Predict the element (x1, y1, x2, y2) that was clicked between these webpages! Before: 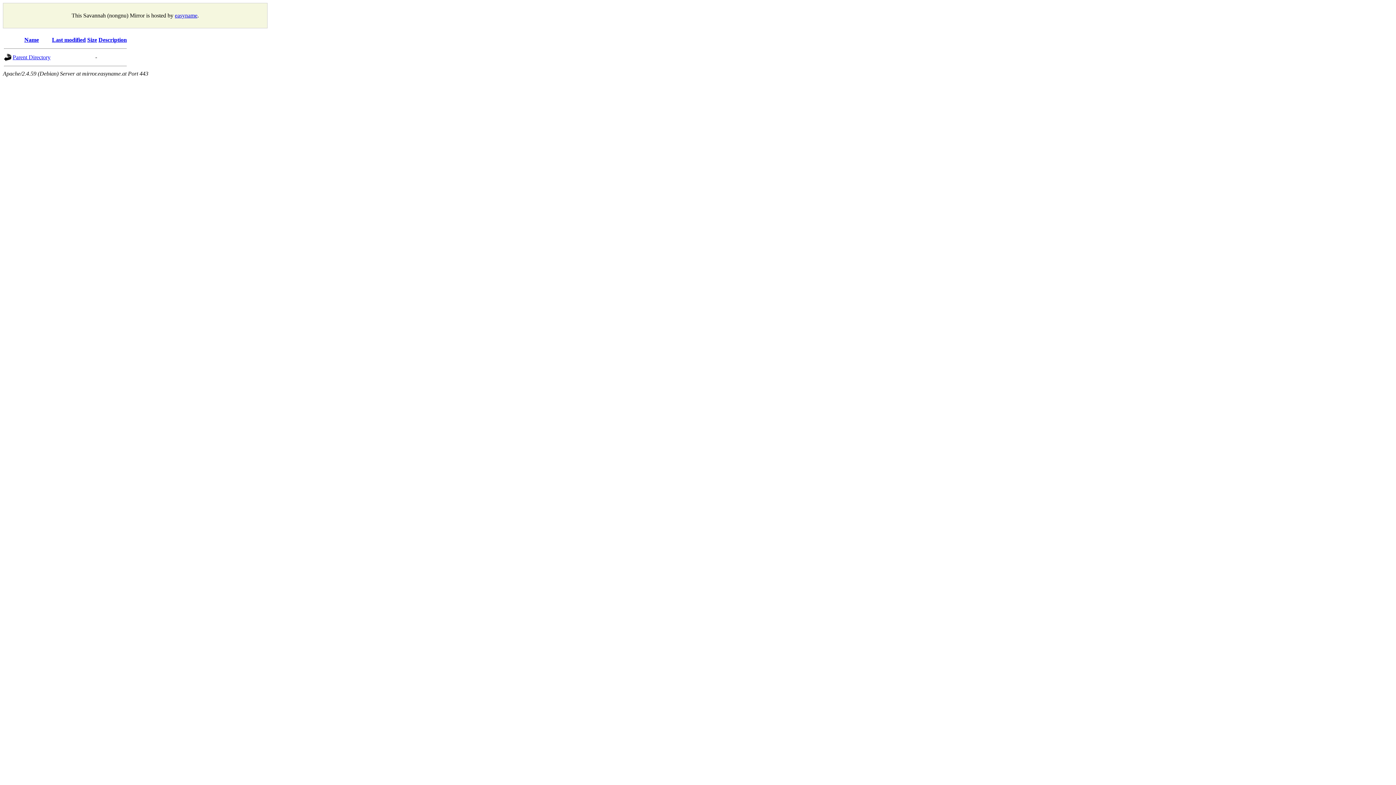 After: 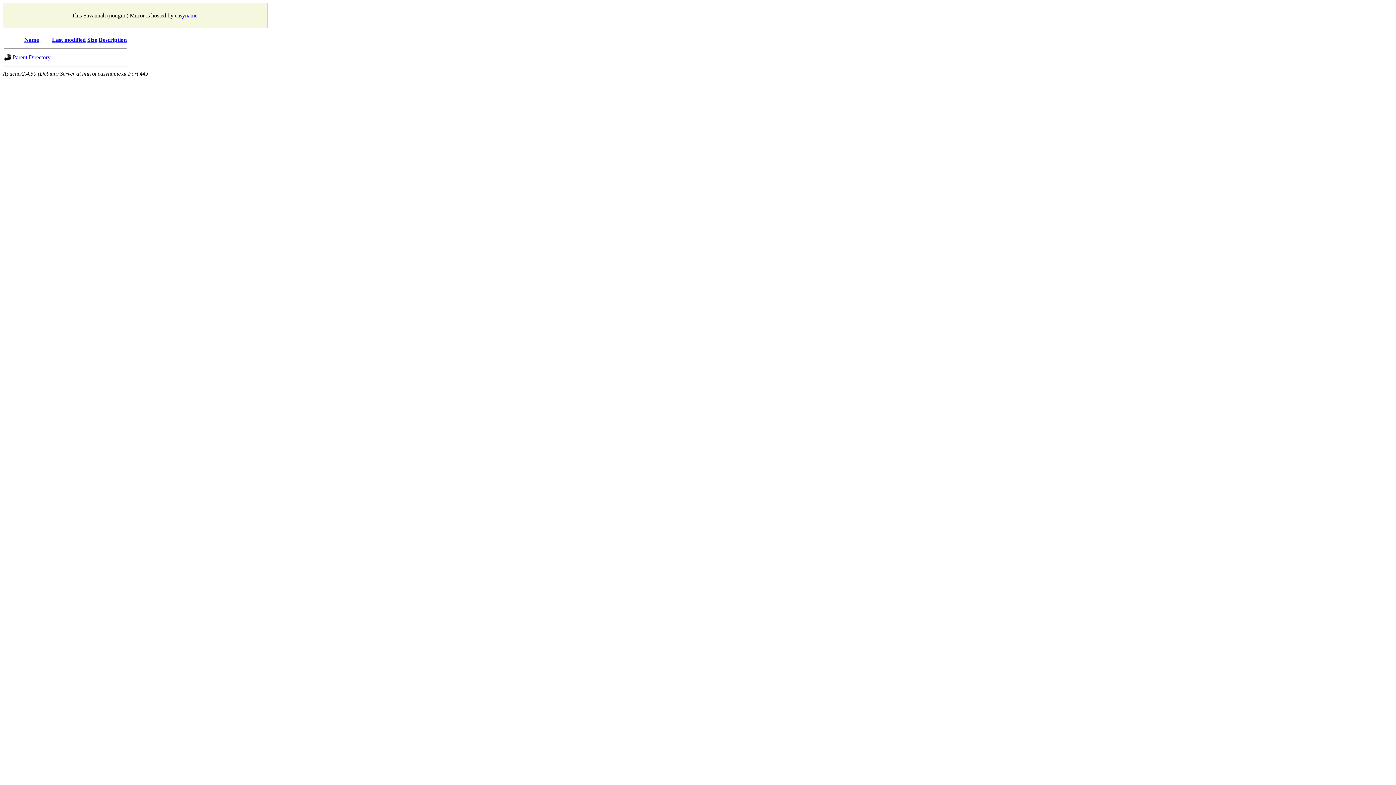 Action: bbox: (98, 36, 126, 42) label: Description